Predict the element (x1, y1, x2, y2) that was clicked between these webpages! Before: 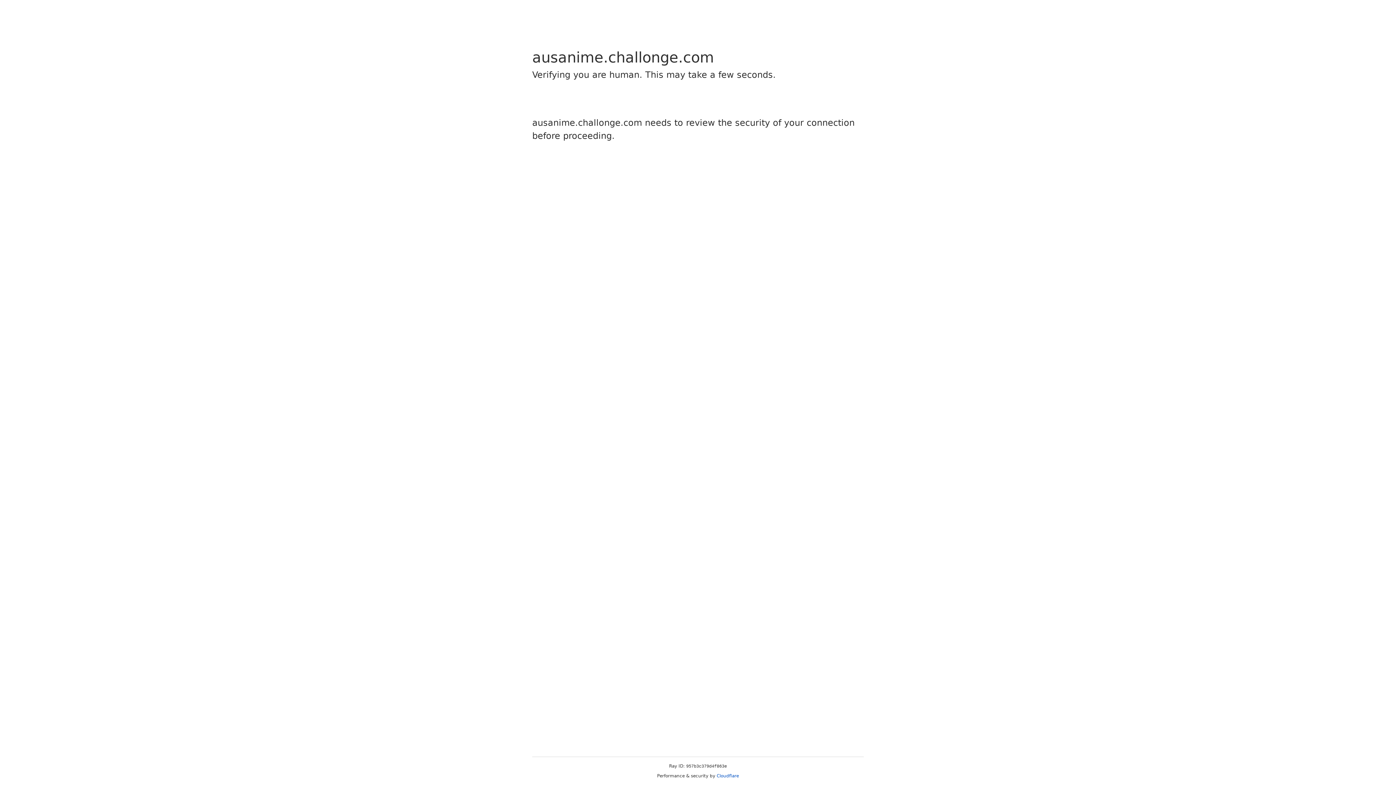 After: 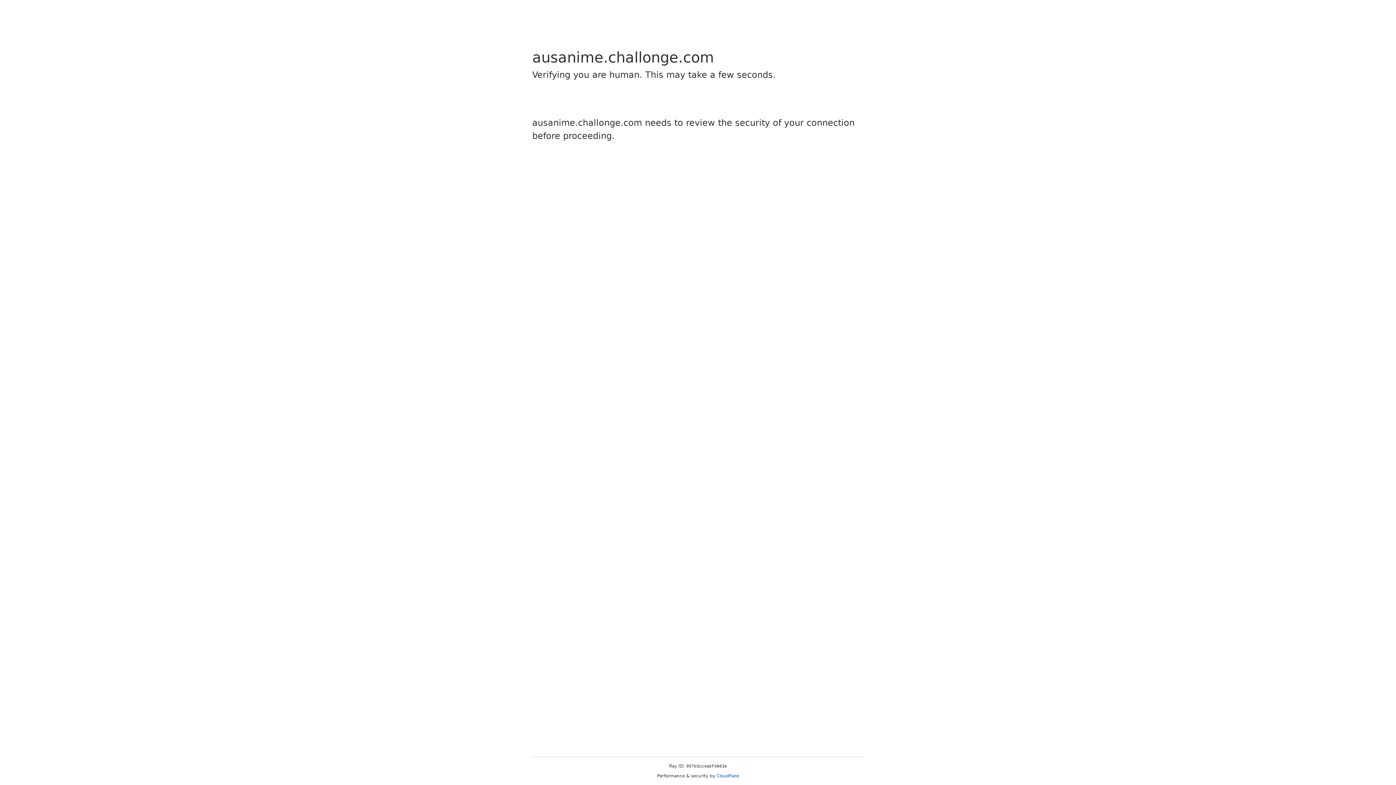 Action: bbox: (716, 773, 739, 778) label: Cloudflare